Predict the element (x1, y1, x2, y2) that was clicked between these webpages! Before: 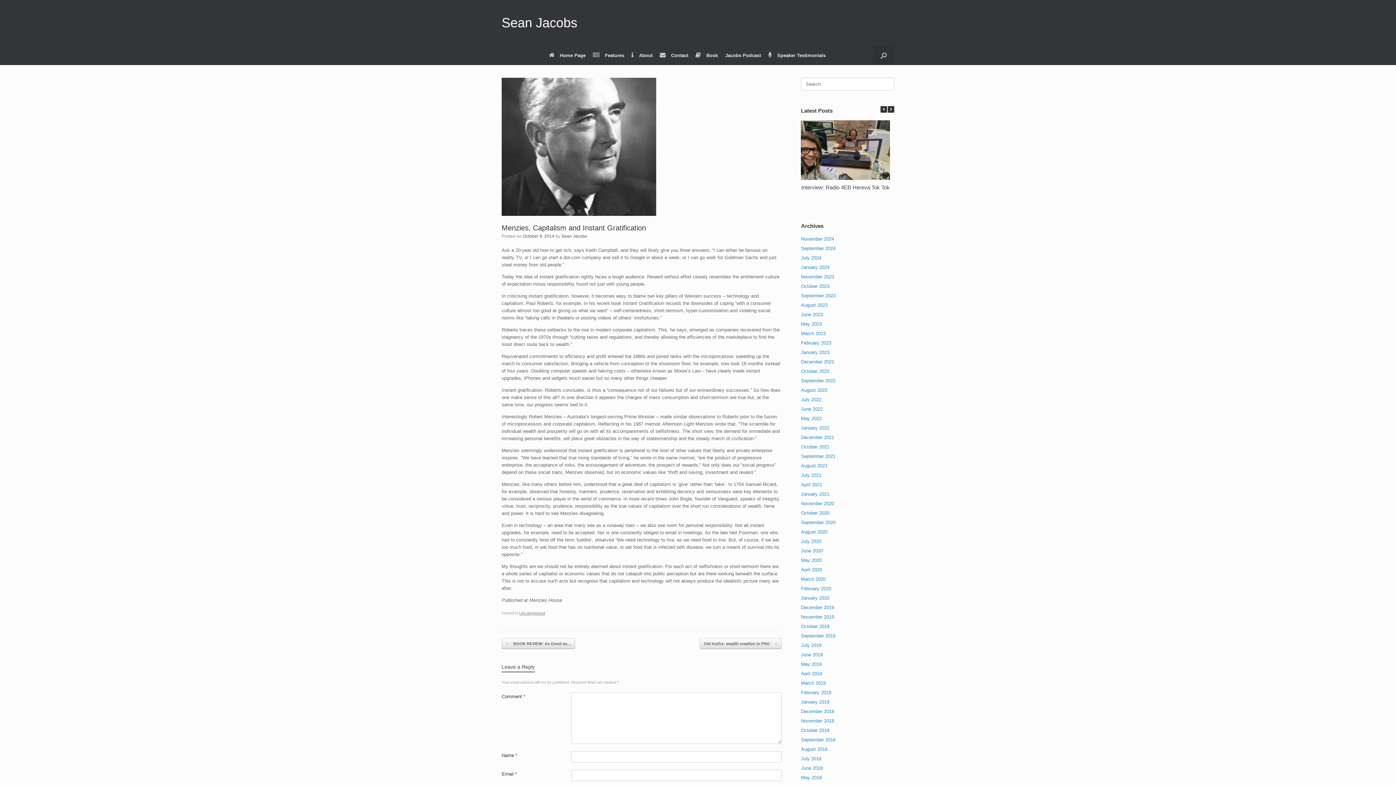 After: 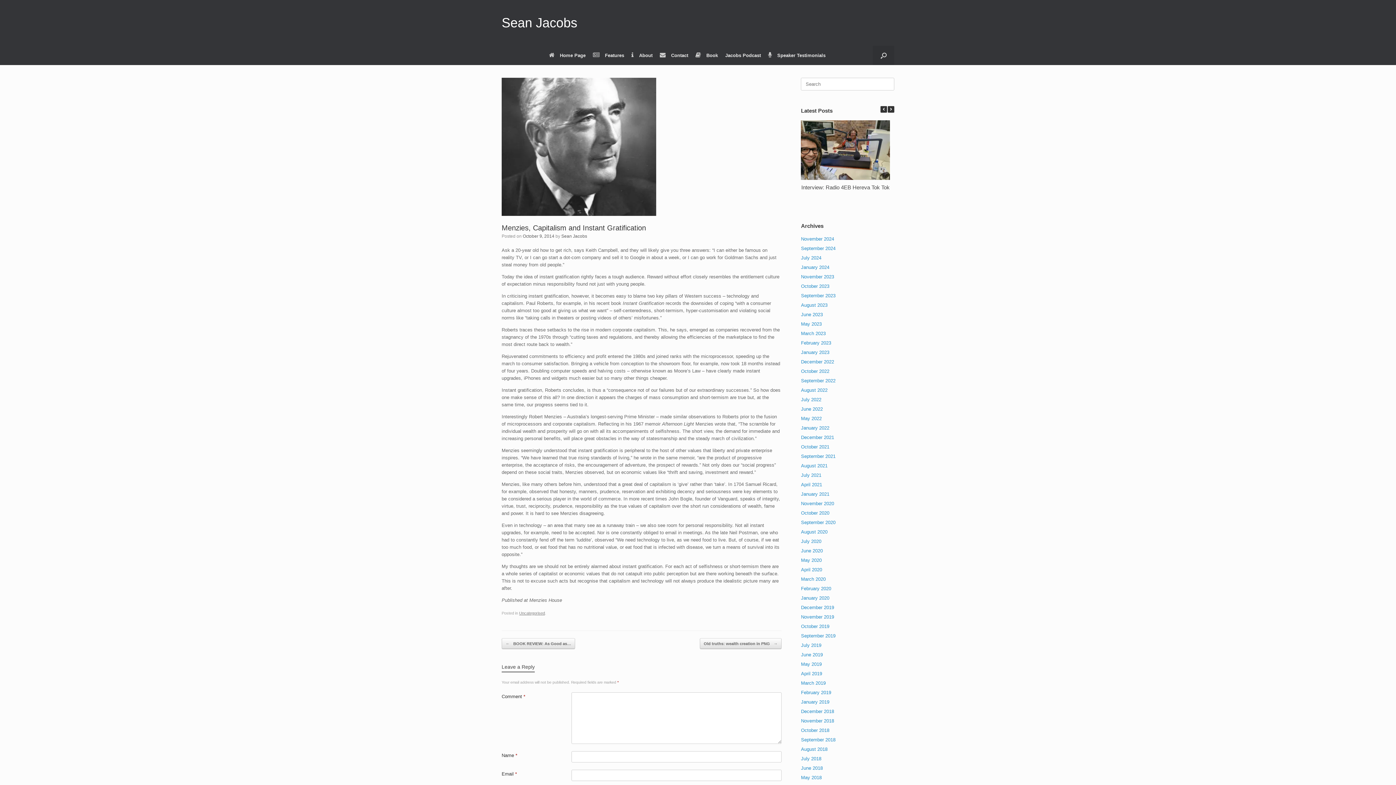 Action: bbox: (522, 233, 554, 238) label: October 9, 2014